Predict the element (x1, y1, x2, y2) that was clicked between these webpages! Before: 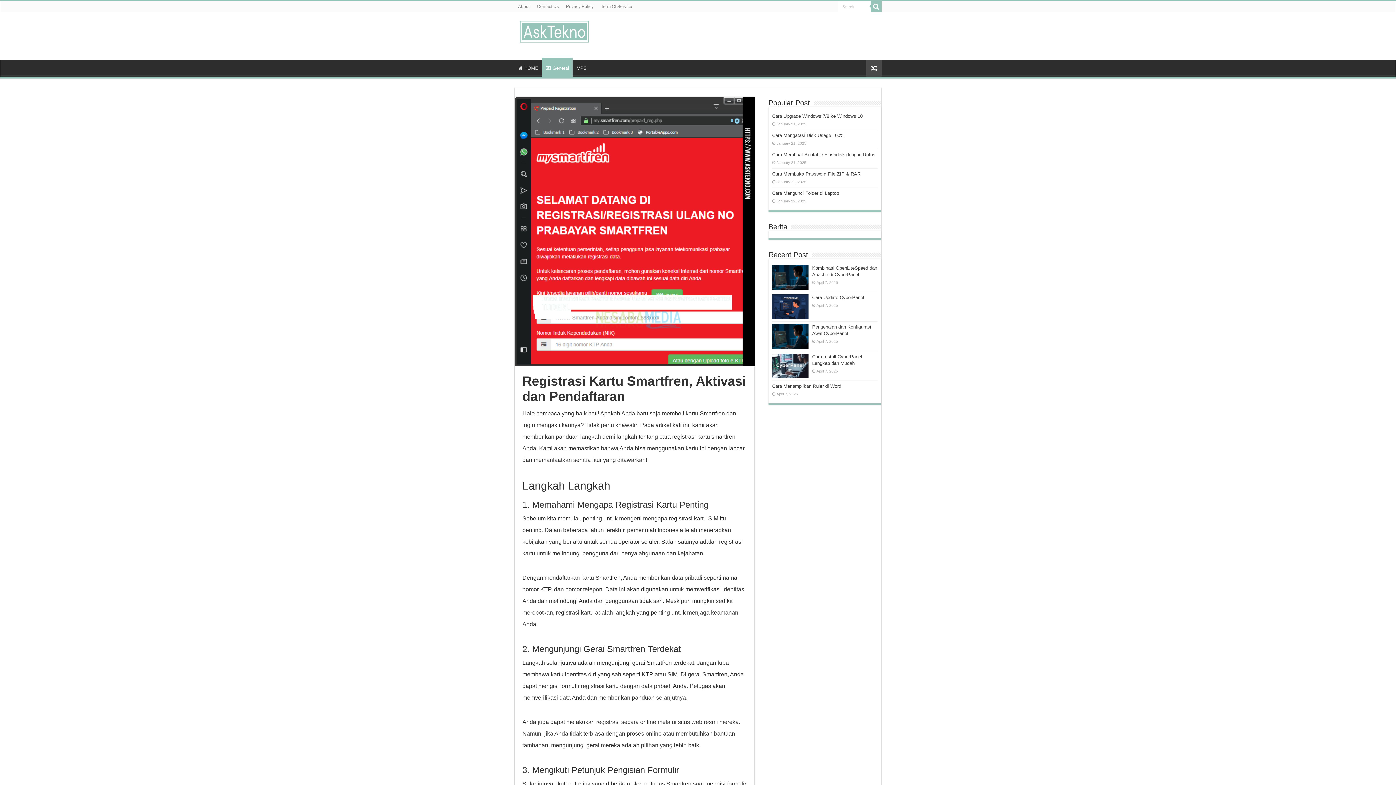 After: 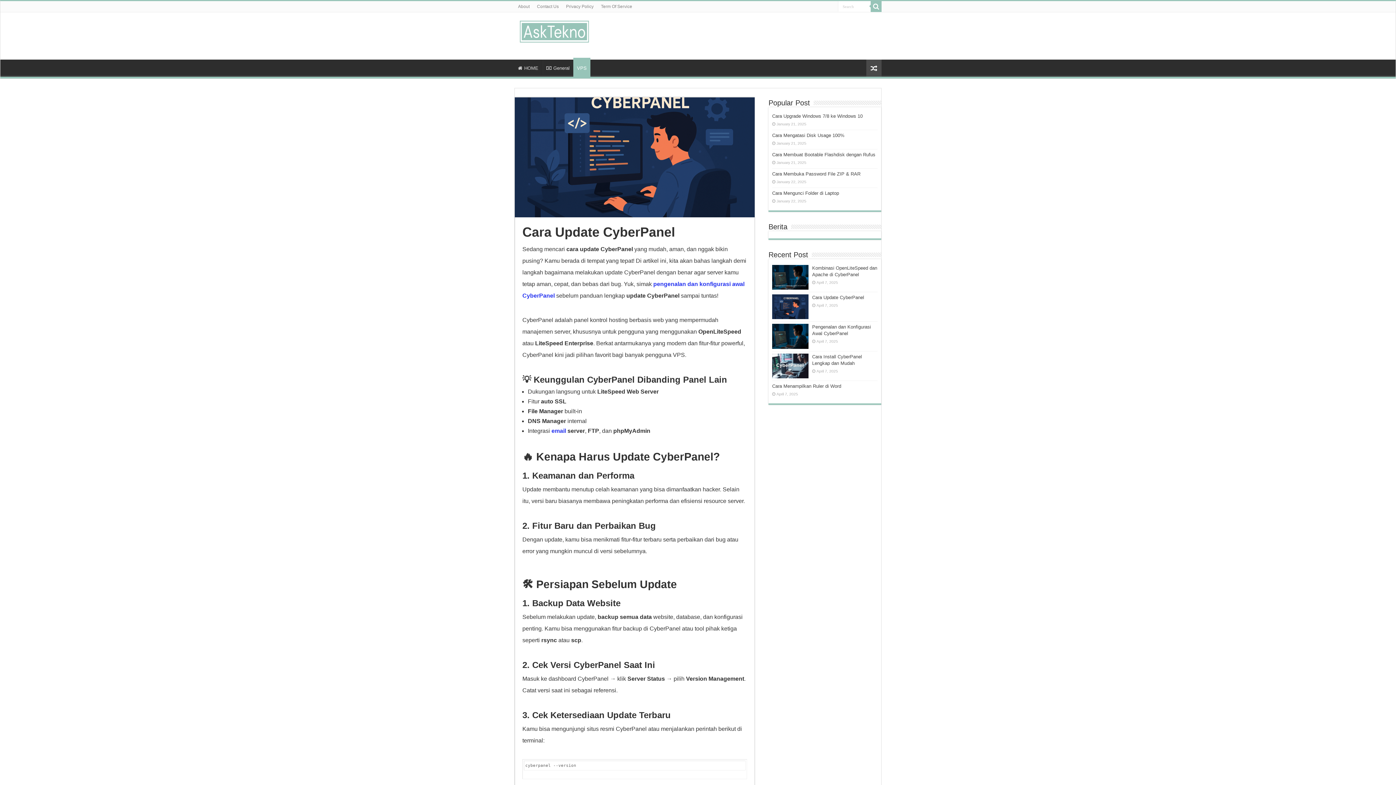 Action: bbox: (772, 294, 808, 319)